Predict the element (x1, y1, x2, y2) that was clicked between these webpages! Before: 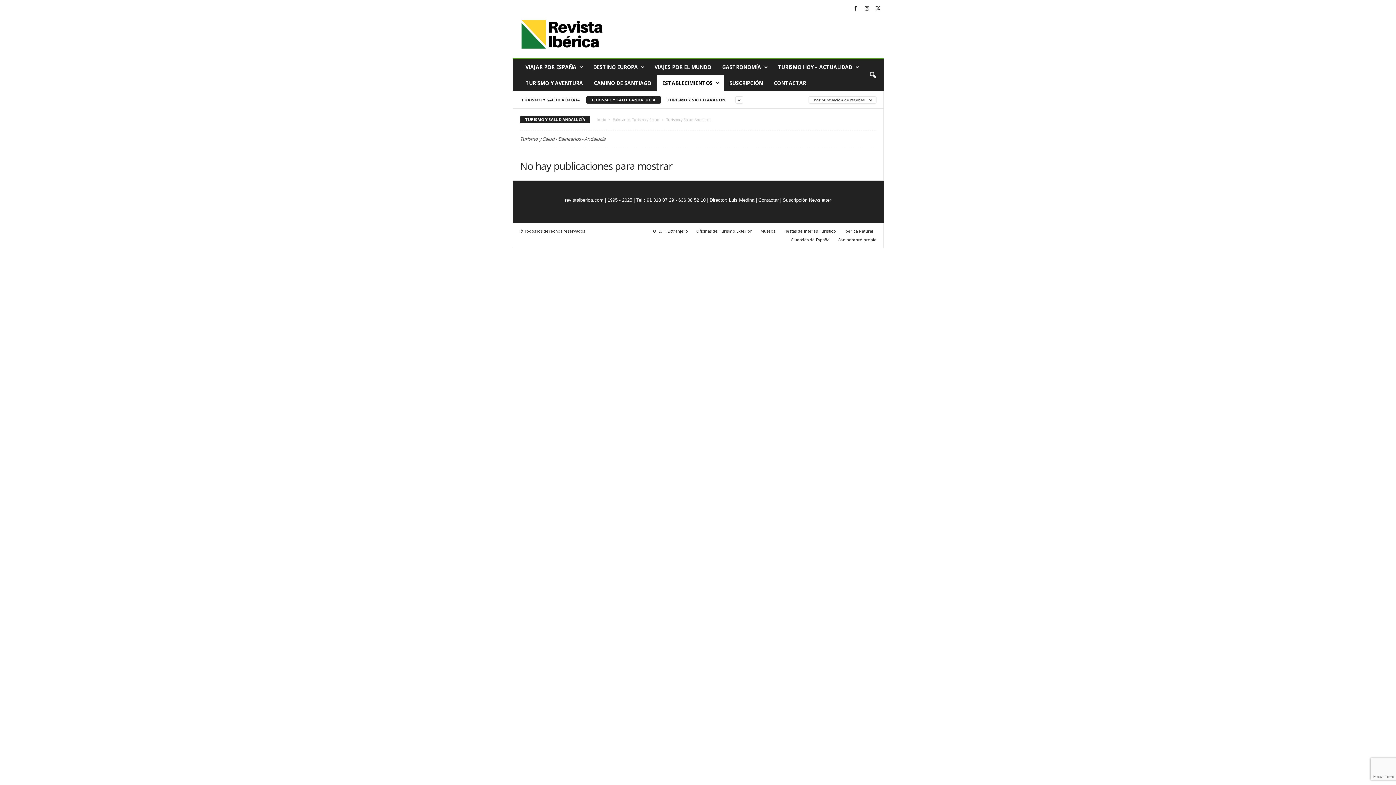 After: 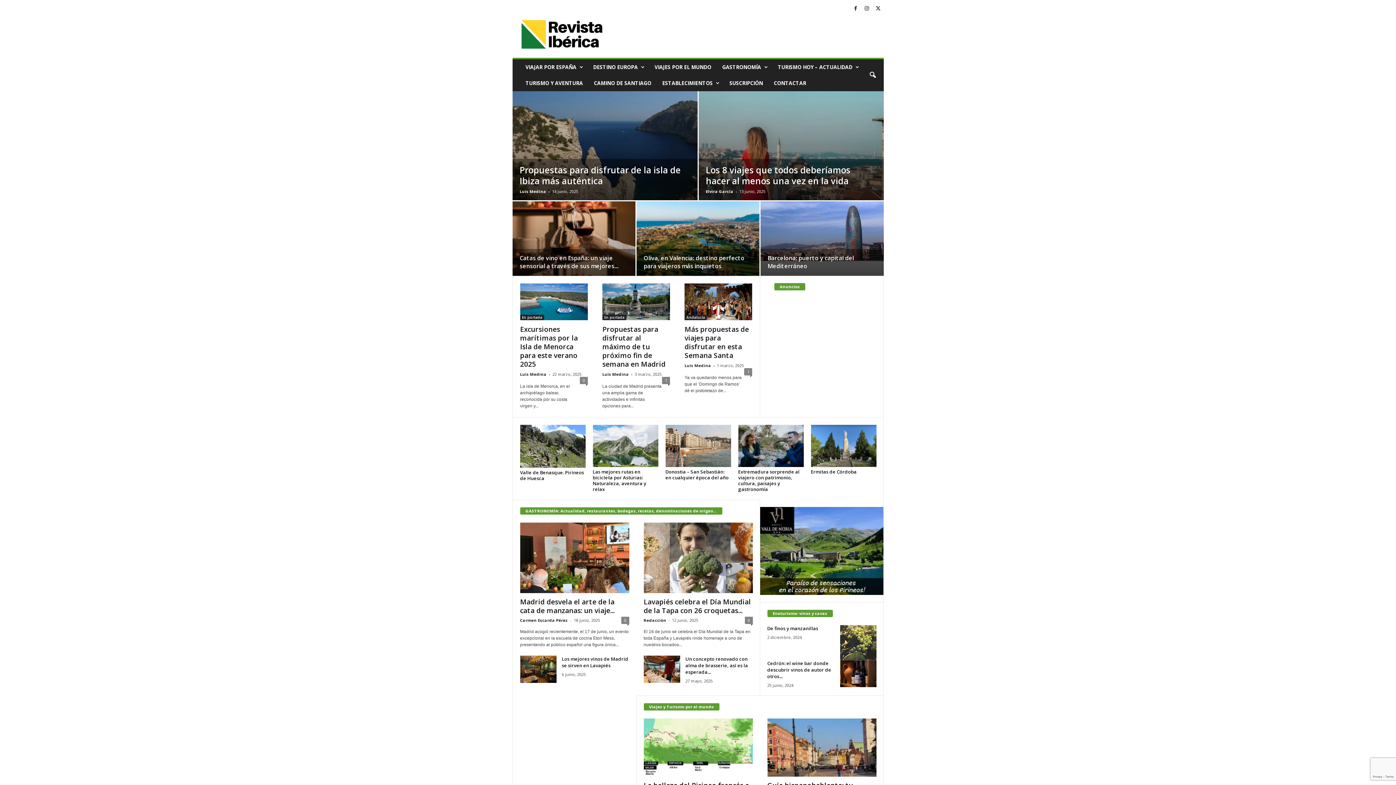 Action: bbox: (512, 13, 611, 54) label: Viajes, Turismo y Gastronomía